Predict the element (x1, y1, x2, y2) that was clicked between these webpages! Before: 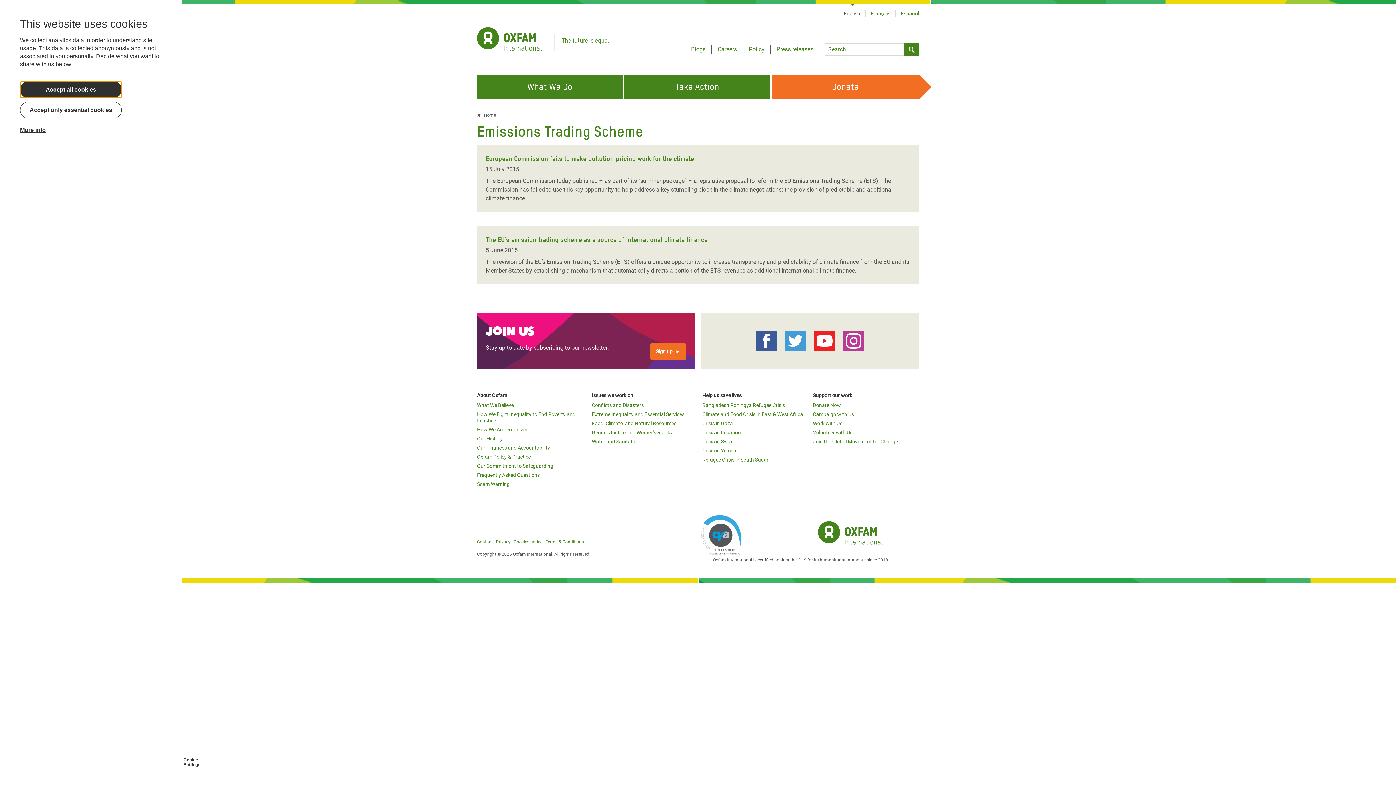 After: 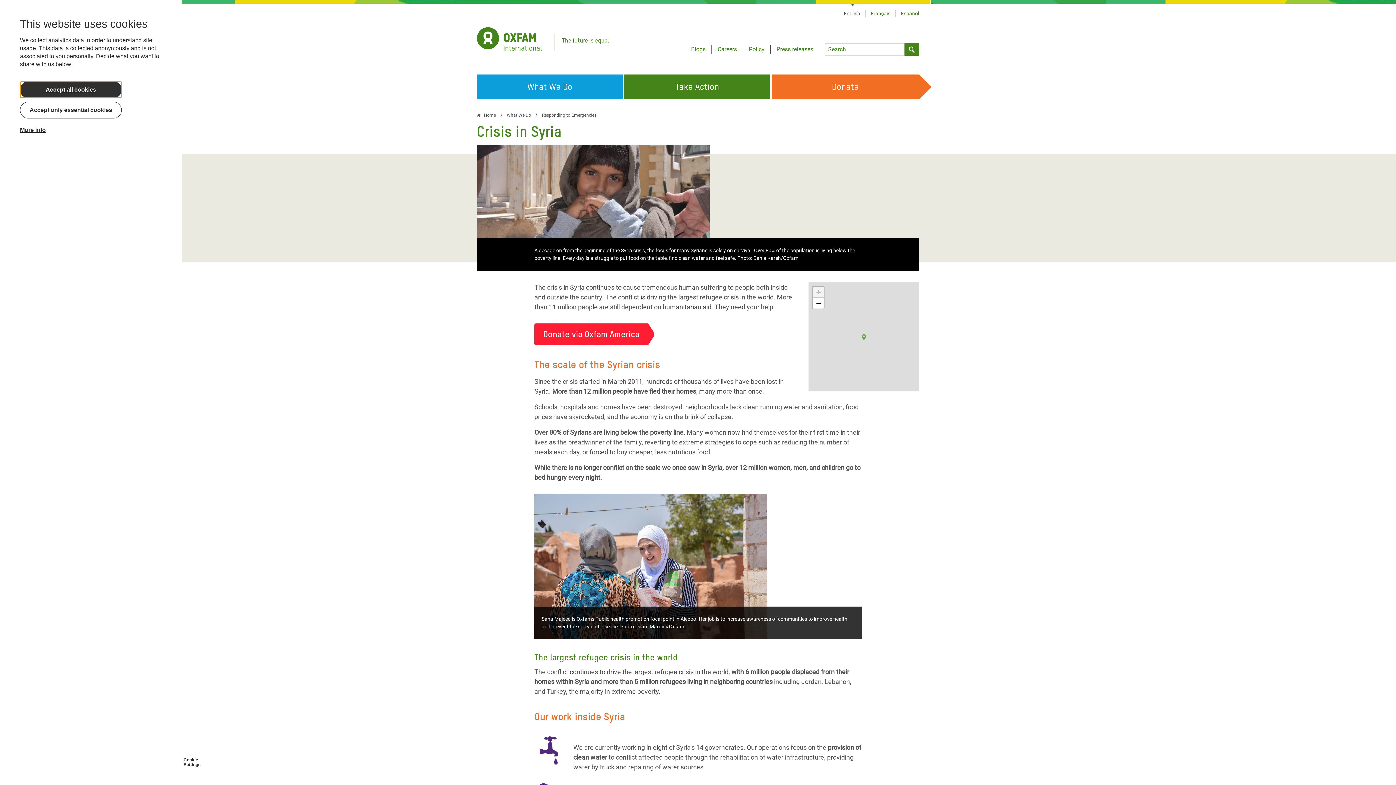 Action: label: Crisis in Syria bbox: (702, 438, 732, 444)